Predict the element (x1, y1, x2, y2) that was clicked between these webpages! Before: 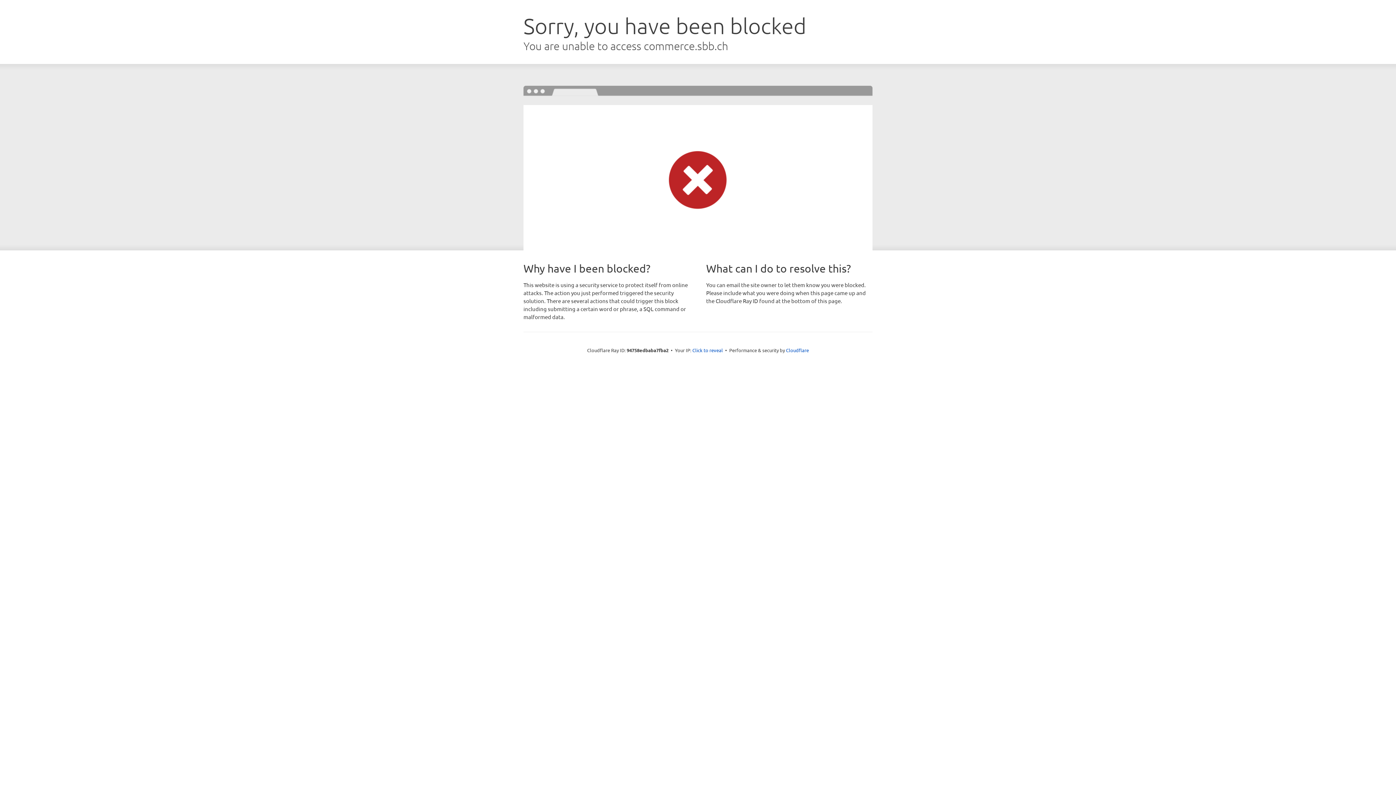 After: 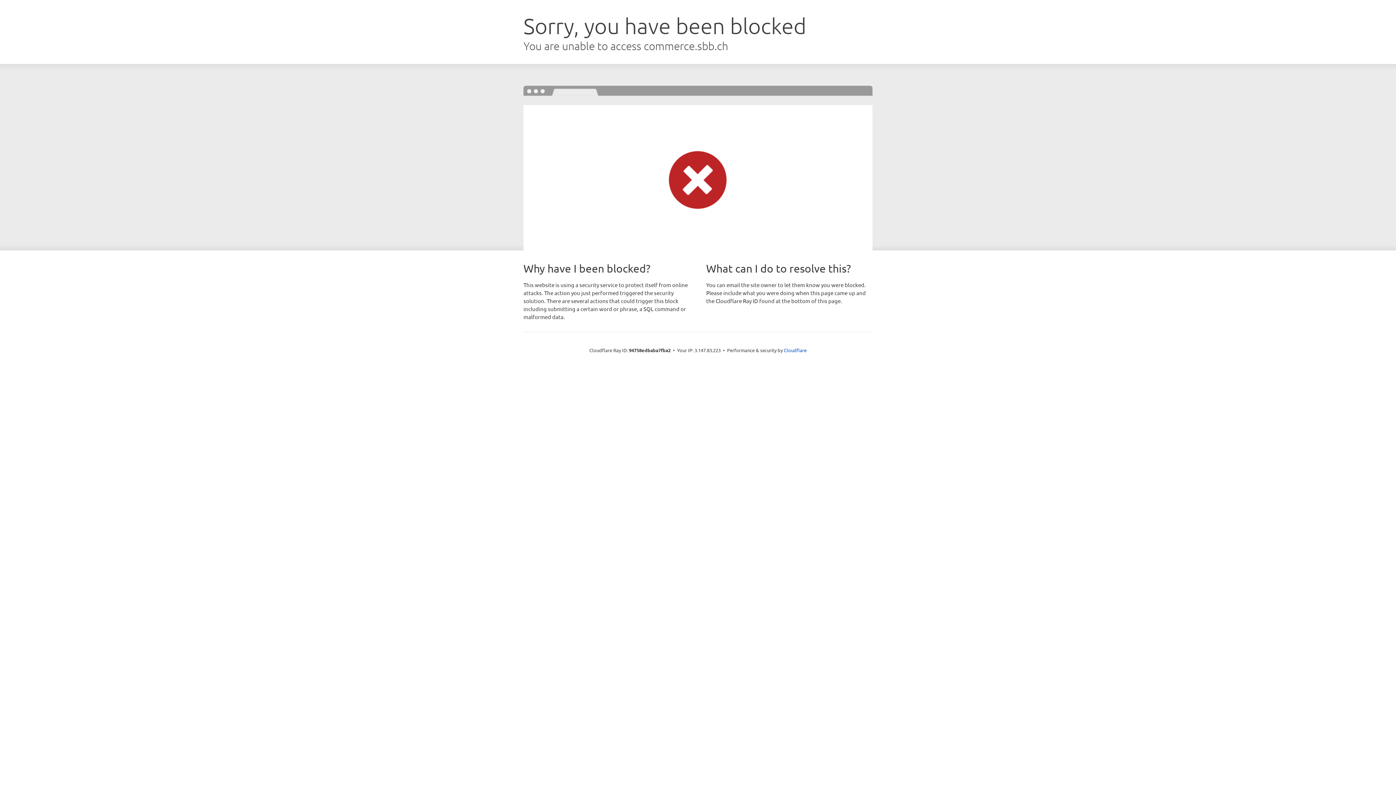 Action: label: Click to reveal bbox: (692, 346, 723, 353)